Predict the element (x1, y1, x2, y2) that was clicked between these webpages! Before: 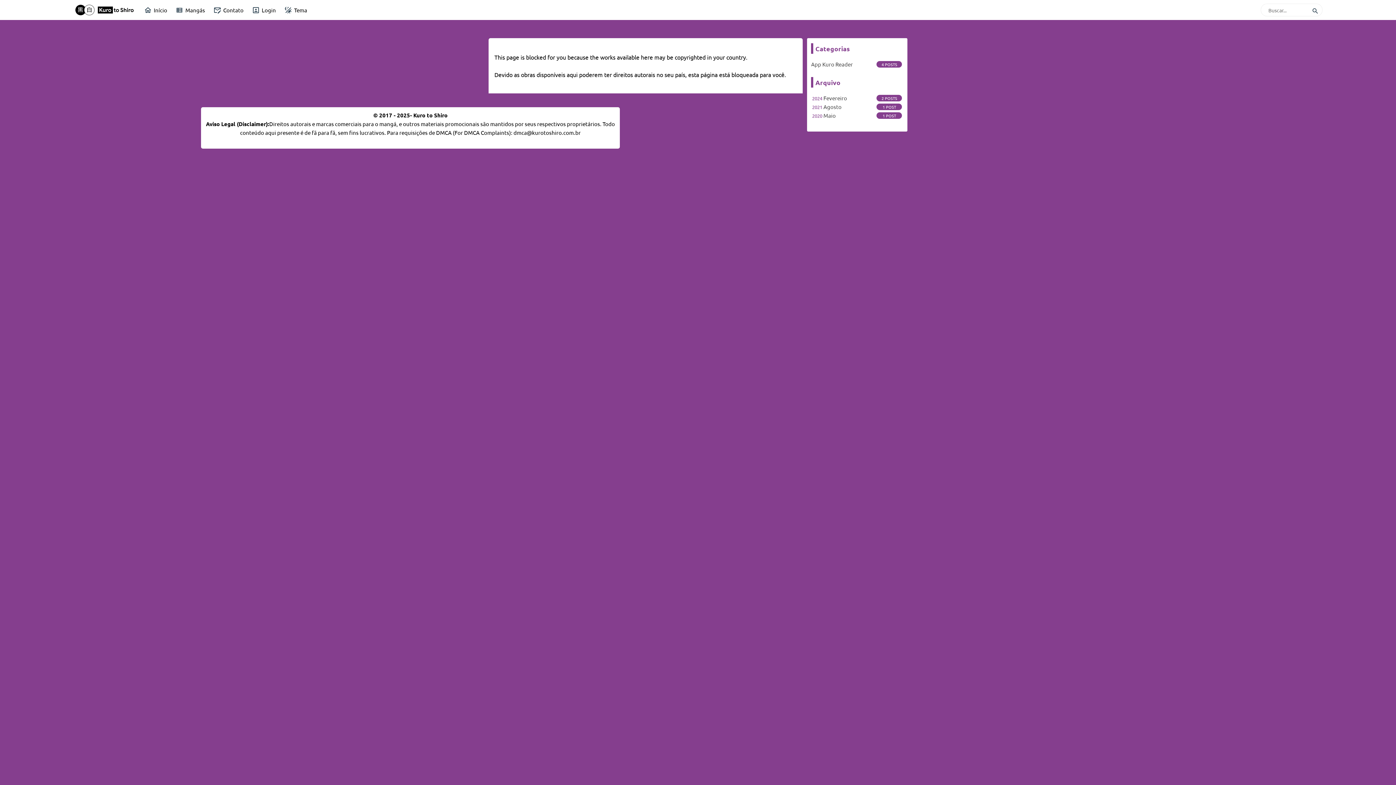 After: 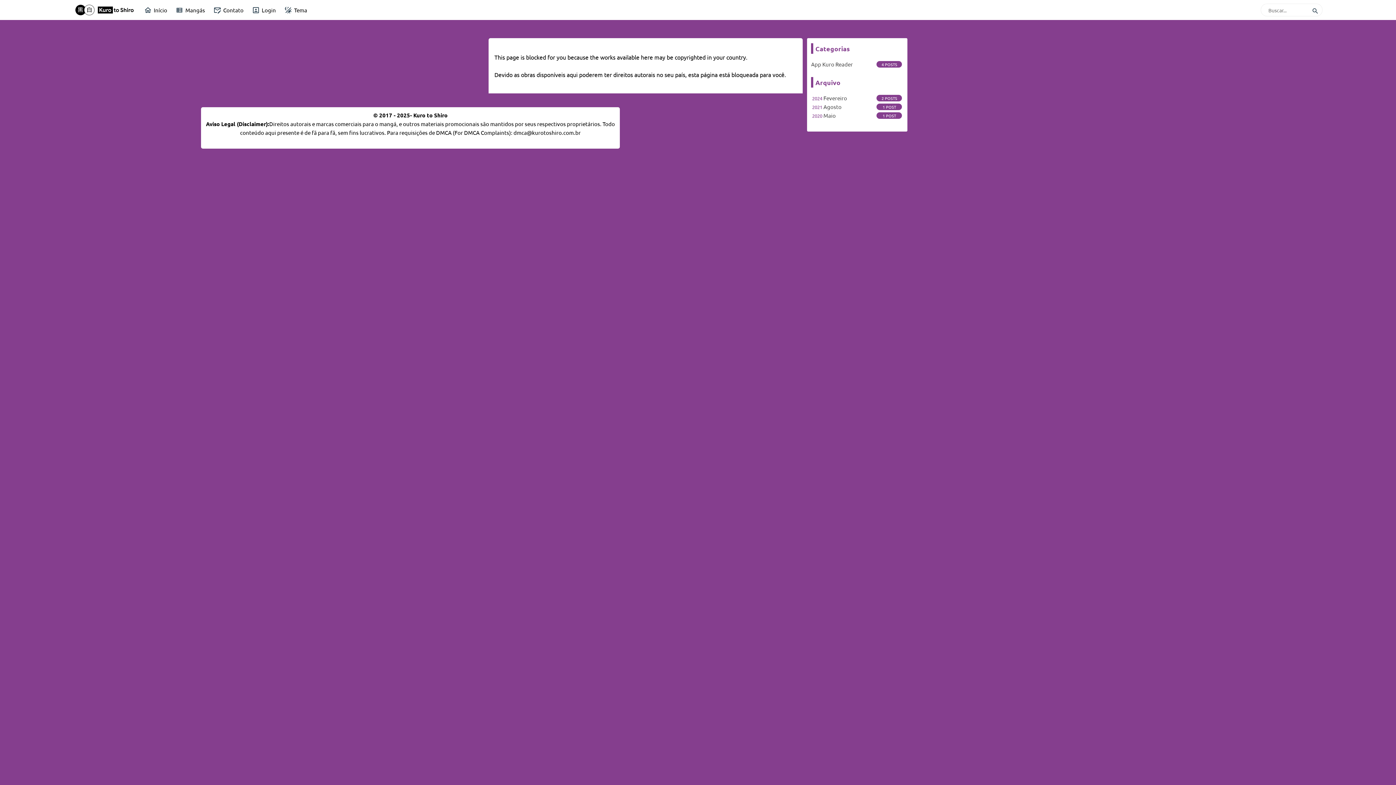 Action: bbox: (811, 102, 903, 111) label: Agosto